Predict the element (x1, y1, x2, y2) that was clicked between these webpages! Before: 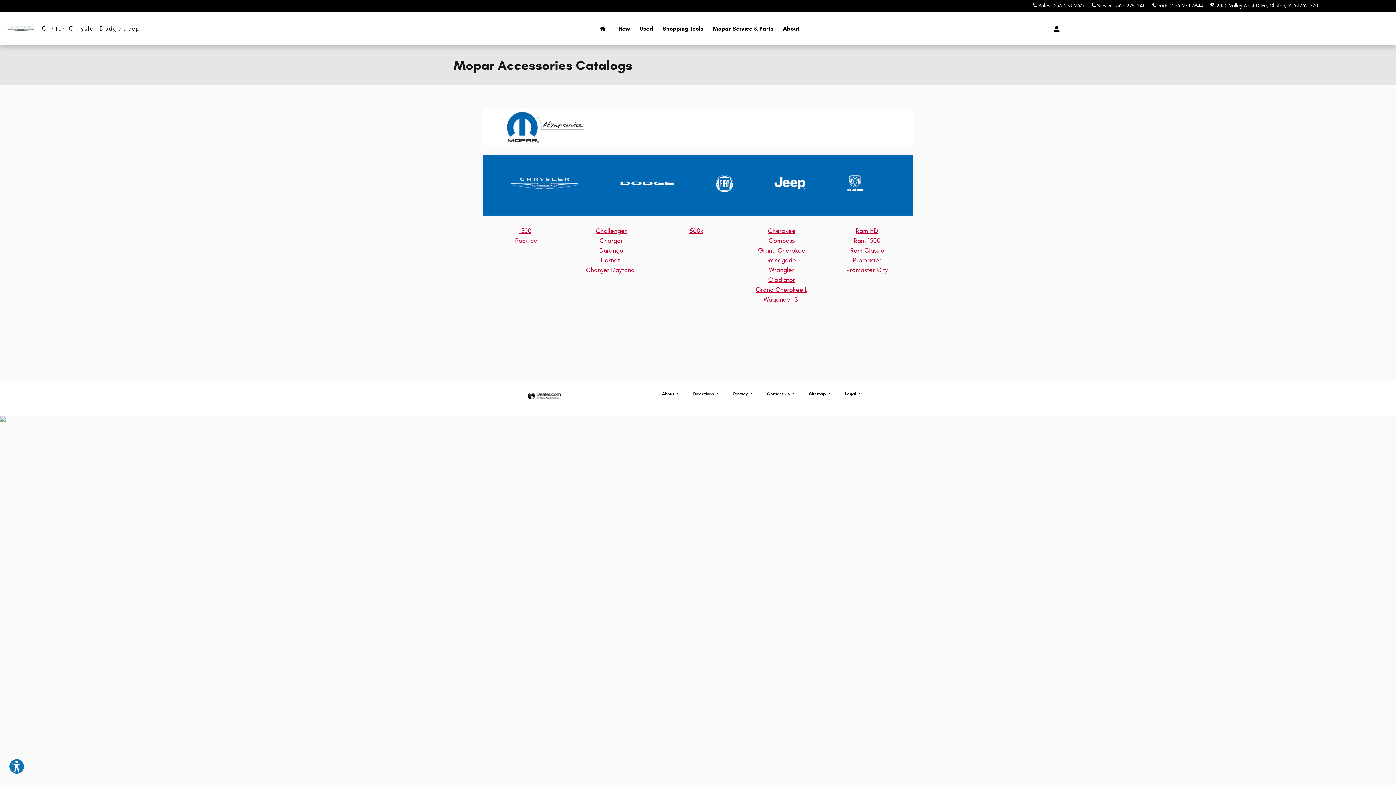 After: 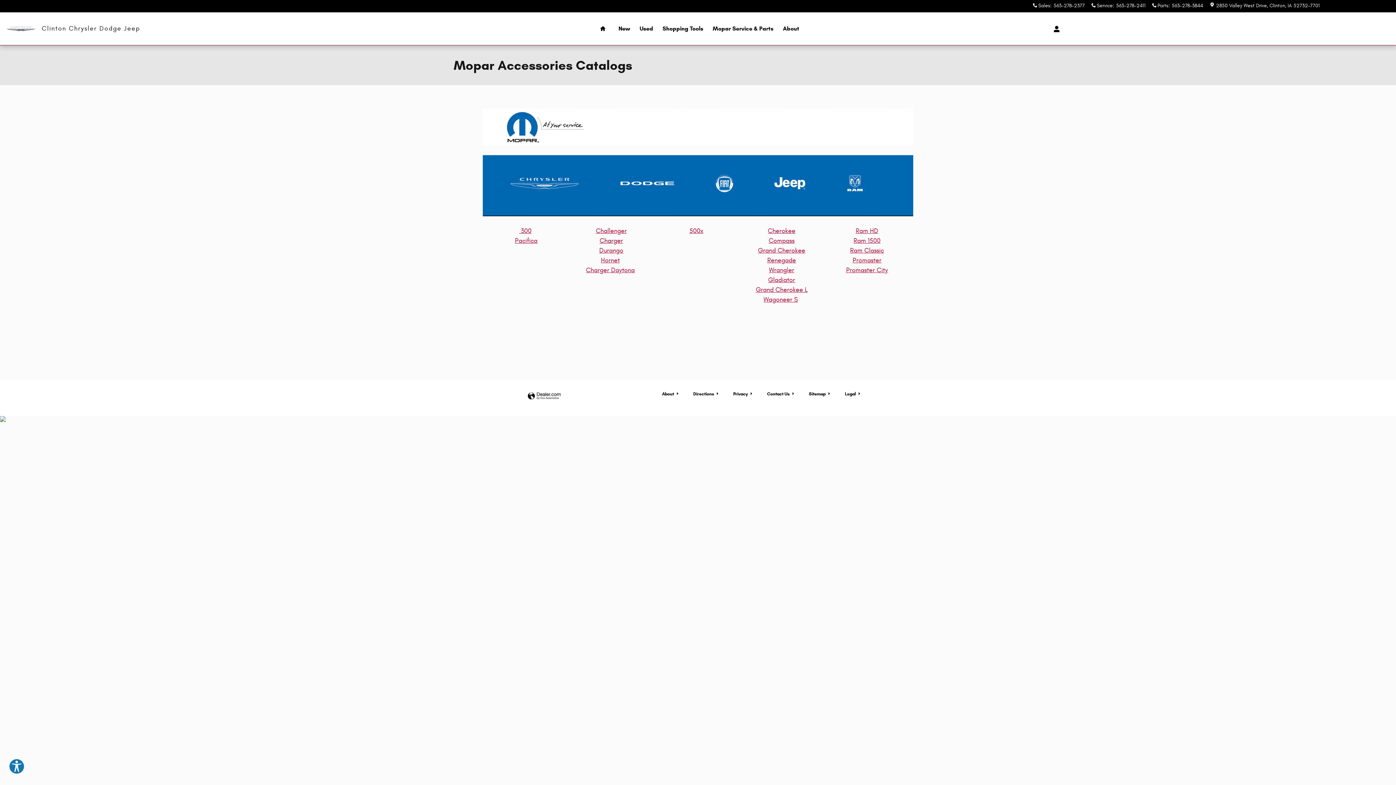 Action: bbox: (599, 237, 623, 244) label: Charger